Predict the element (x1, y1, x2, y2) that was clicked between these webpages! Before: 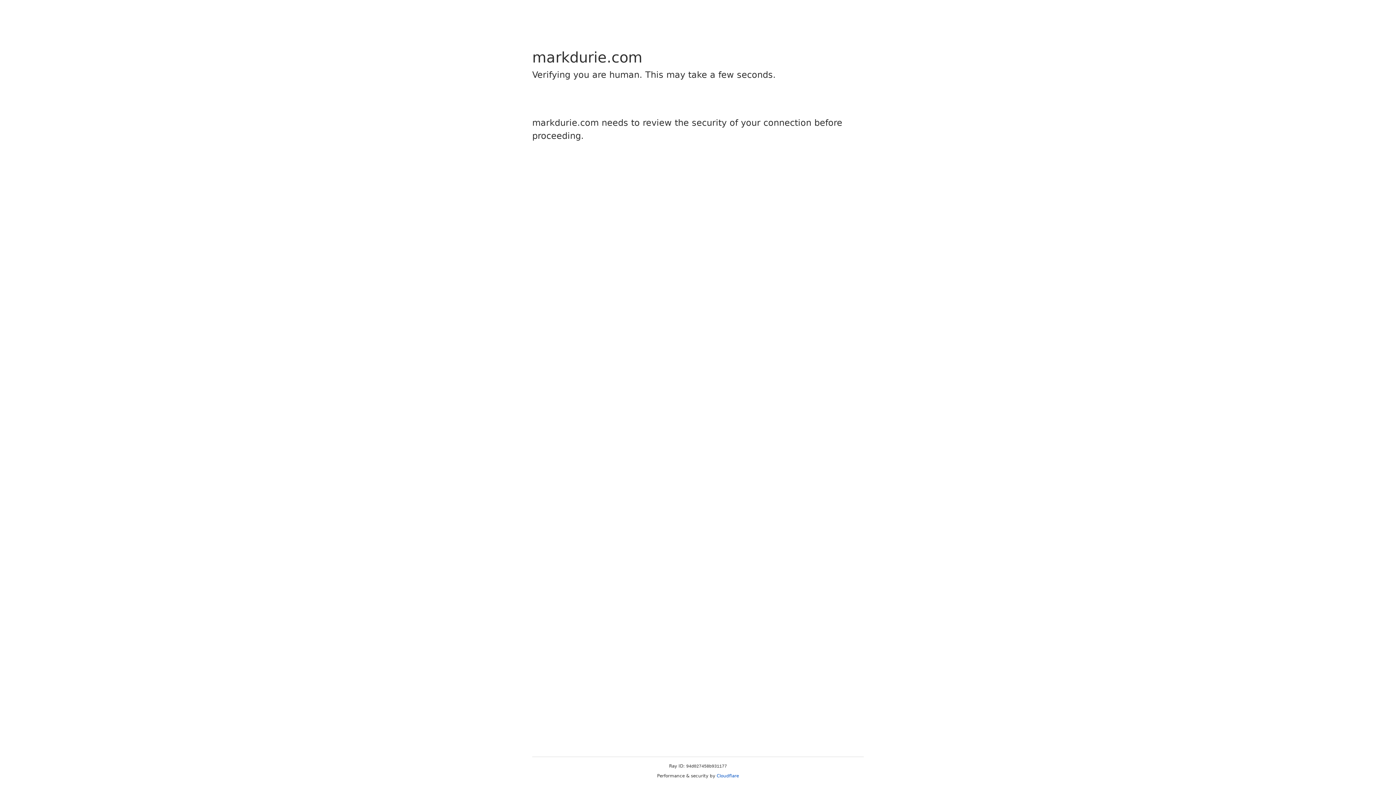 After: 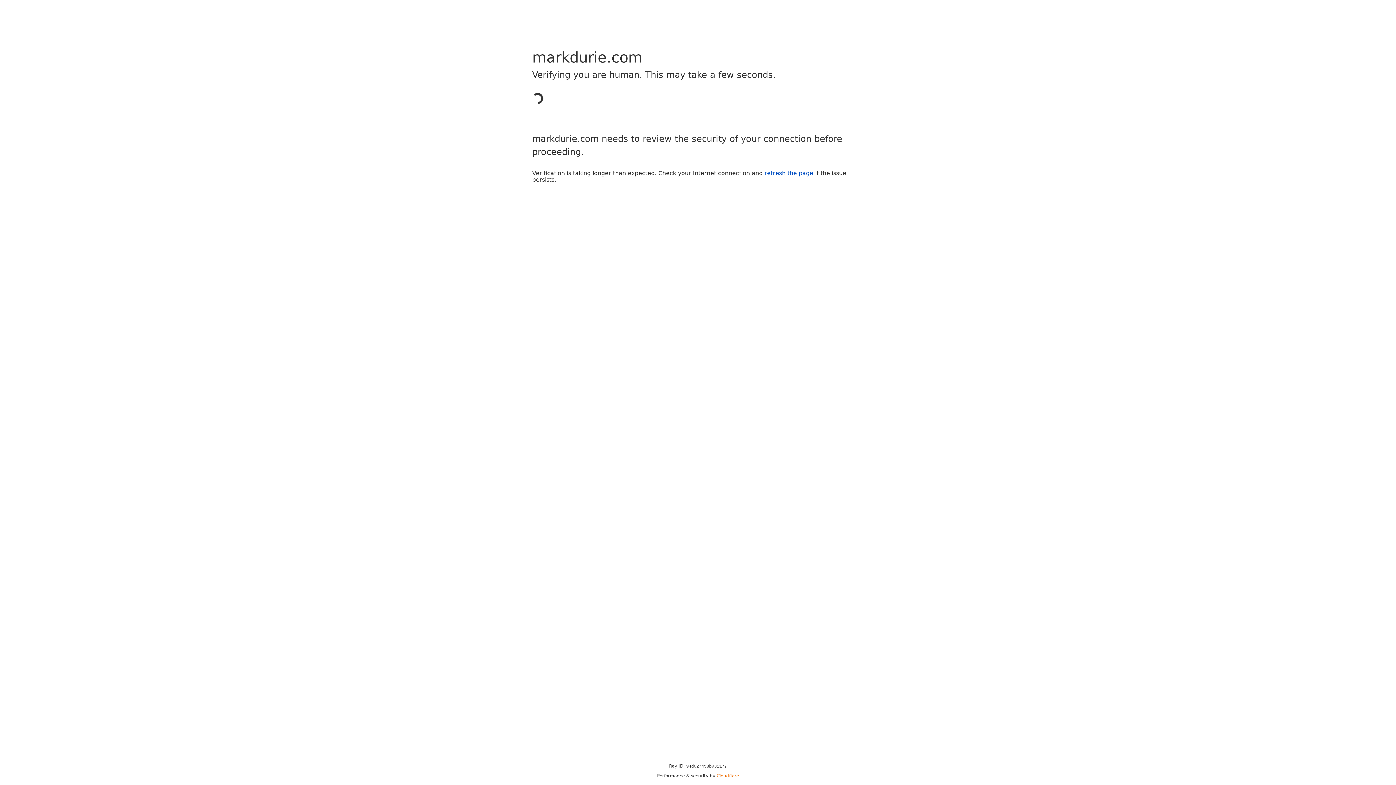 Action: bbox: (716, 773, 739, 778) label: Cloudflare